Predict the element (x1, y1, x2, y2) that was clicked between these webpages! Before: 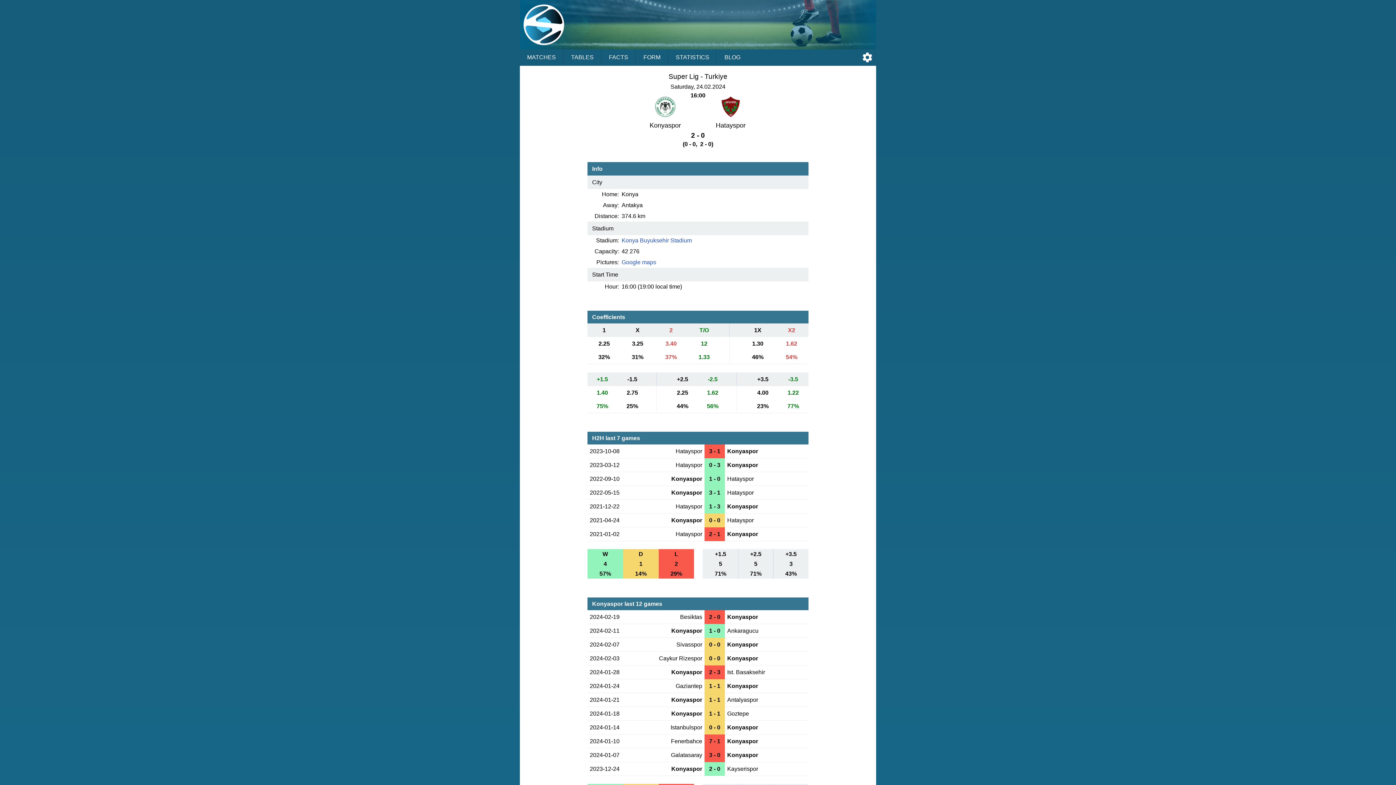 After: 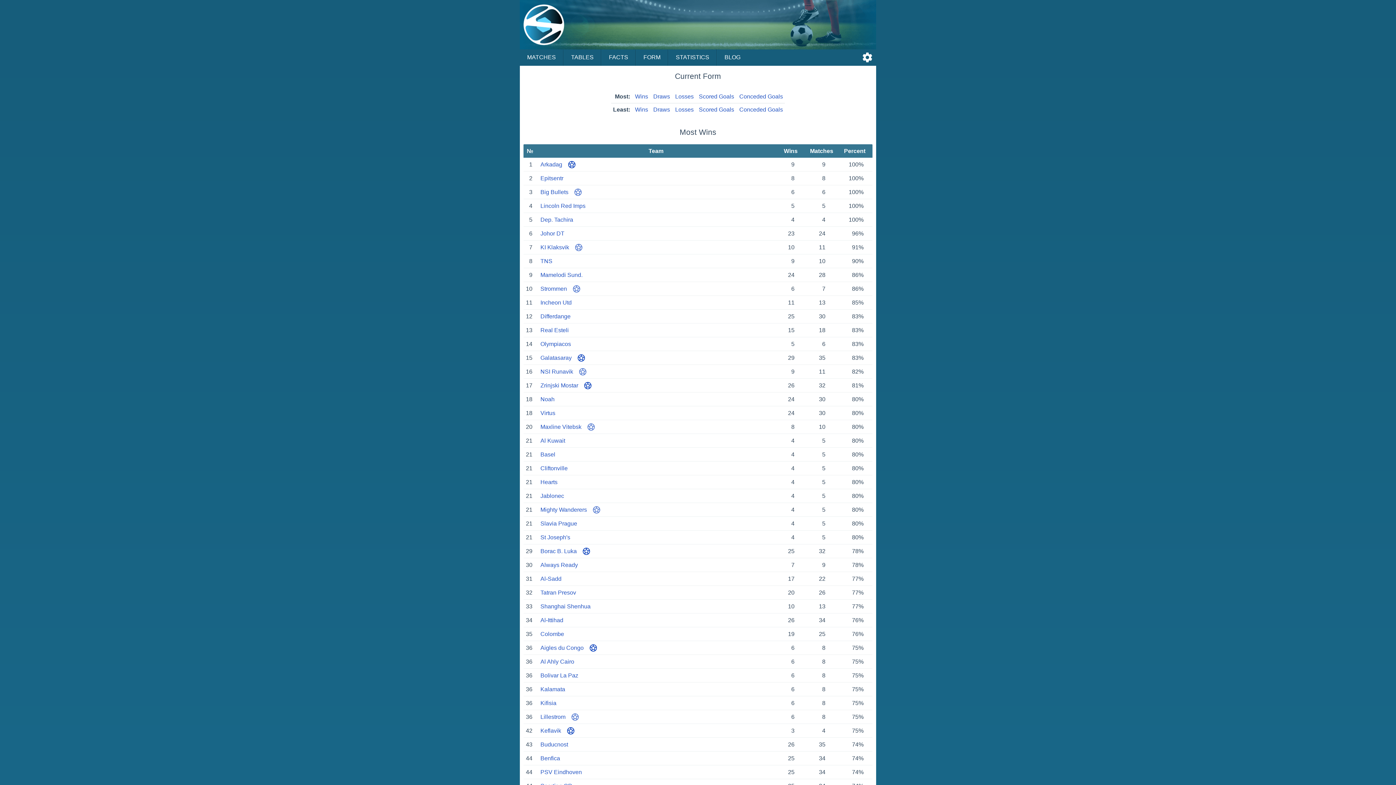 Action: label: FORM bbox: (636, 49, 668, 65)